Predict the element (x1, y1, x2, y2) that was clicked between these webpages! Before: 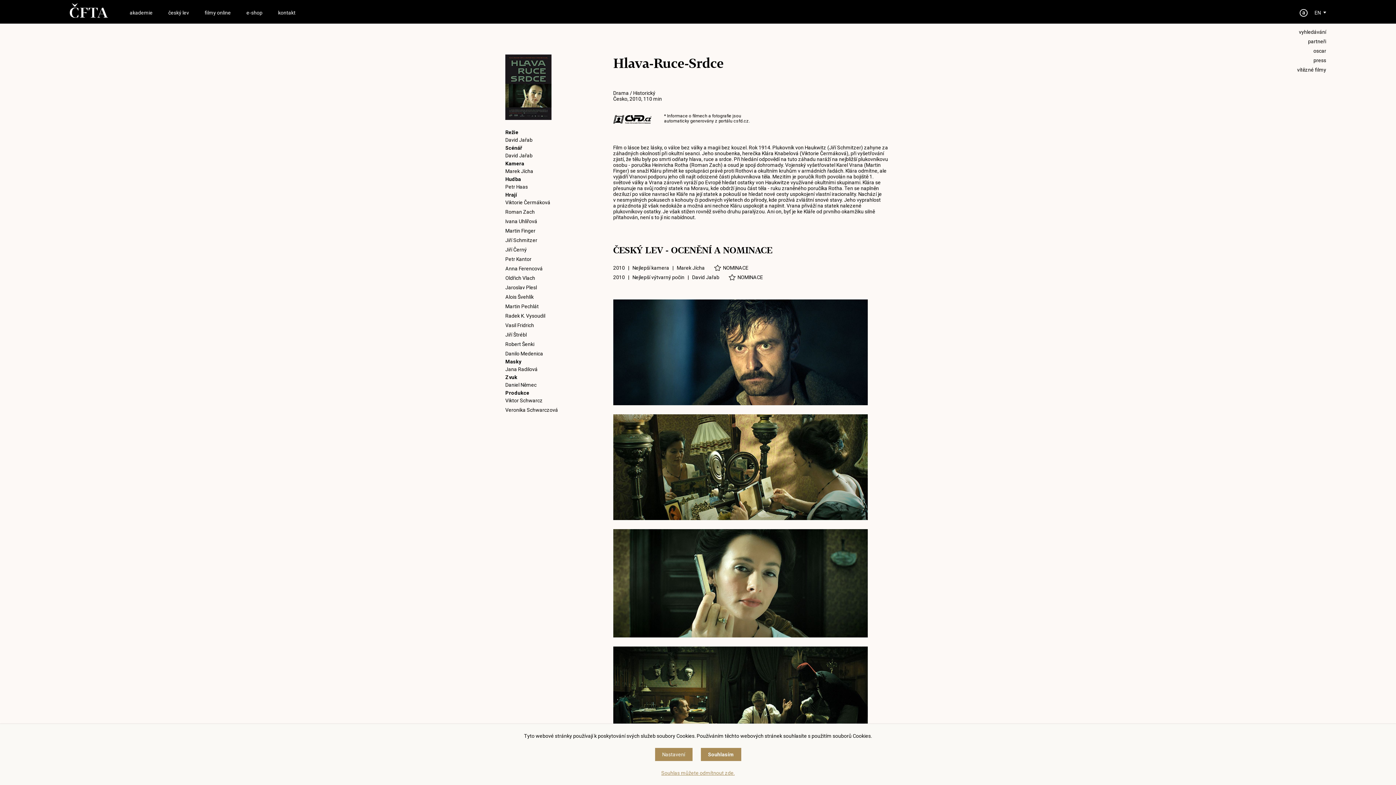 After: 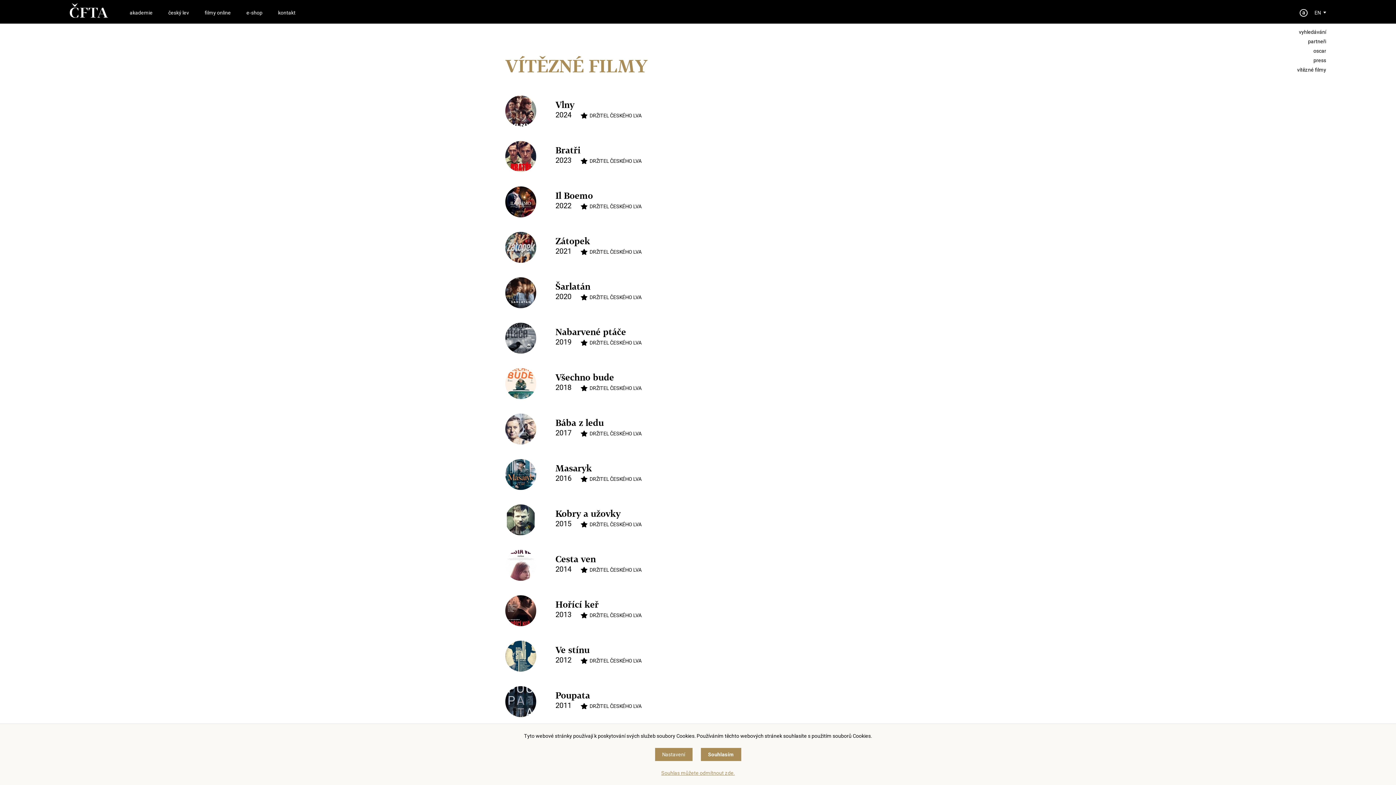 Action: label: vítězné filmy bbox: (1297, 65, 1326, 74)